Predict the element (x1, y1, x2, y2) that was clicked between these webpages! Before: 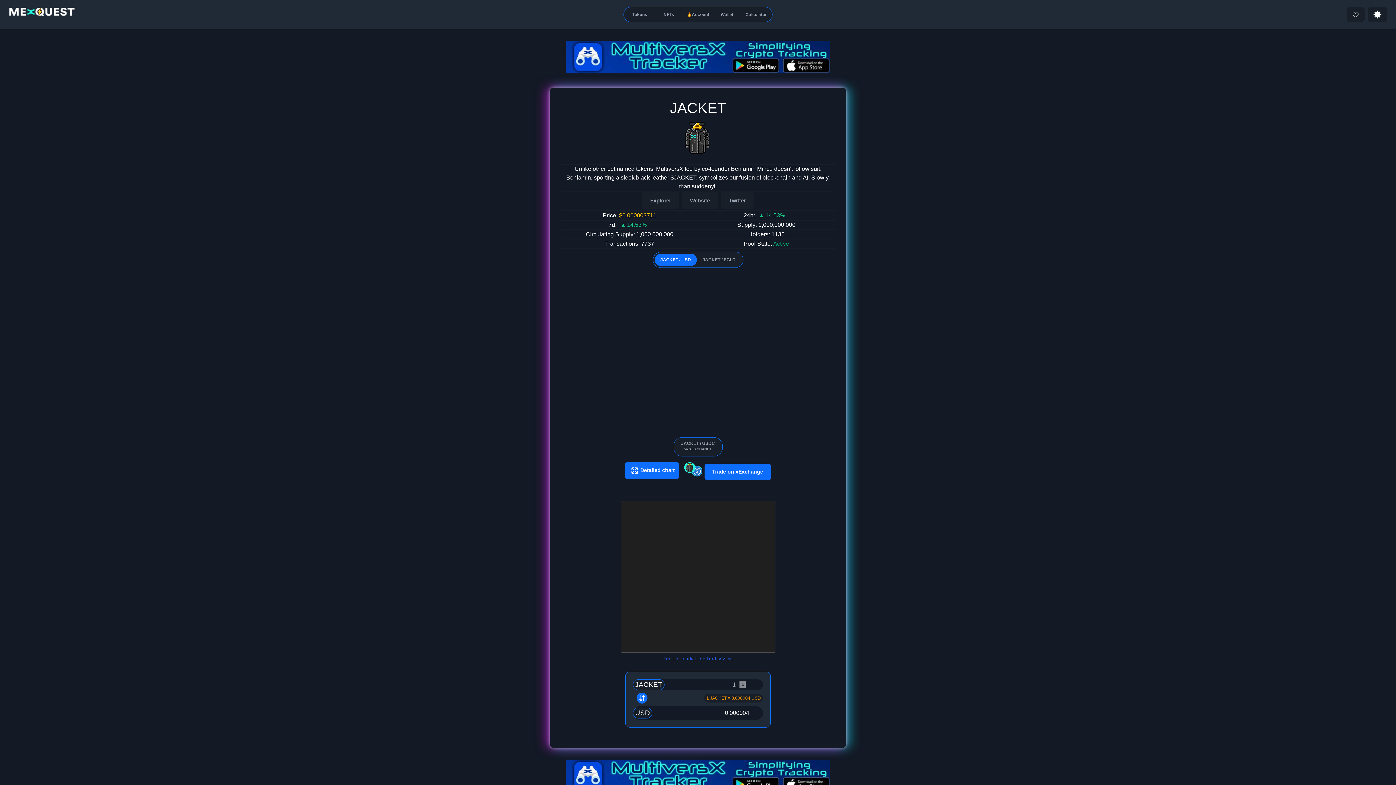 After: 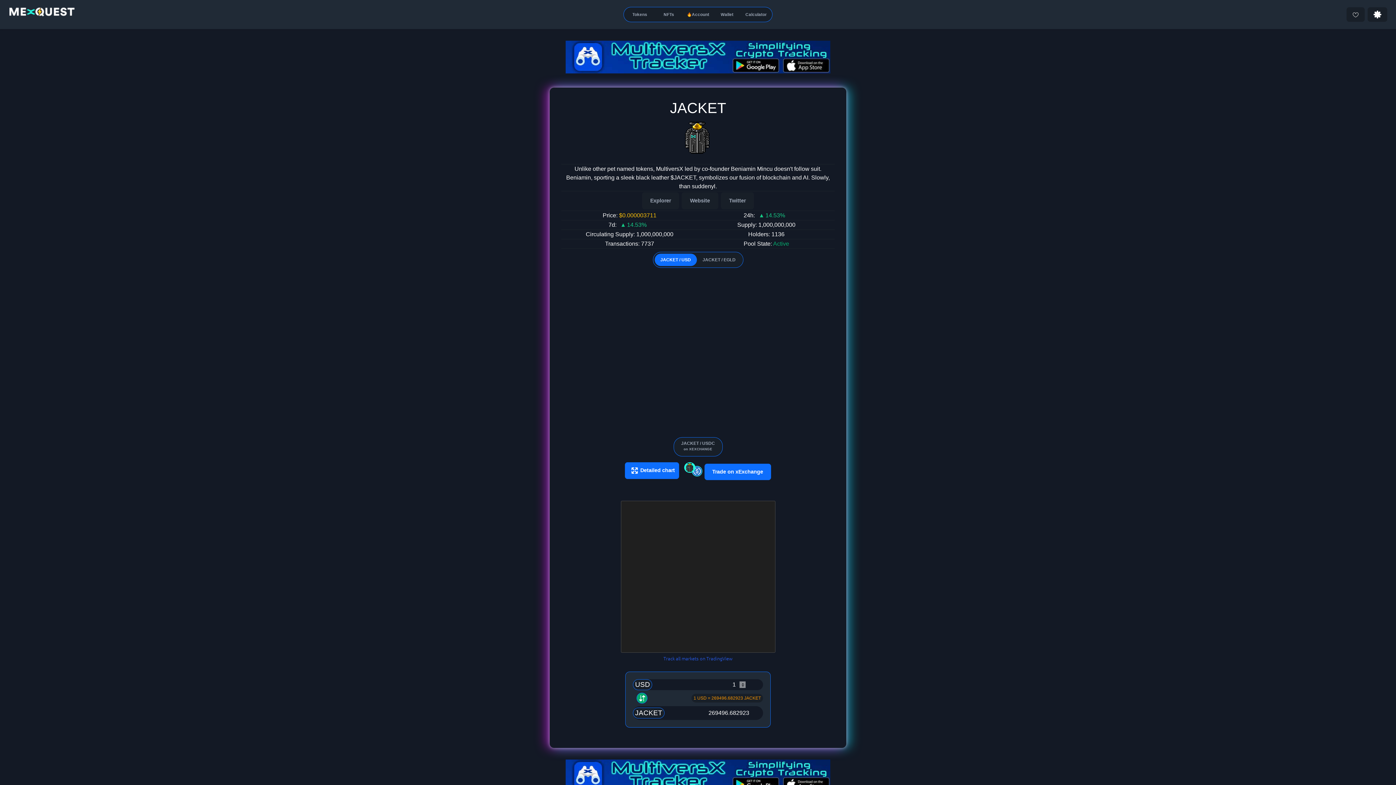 Action: bbox: (636, 693, 647, 704)